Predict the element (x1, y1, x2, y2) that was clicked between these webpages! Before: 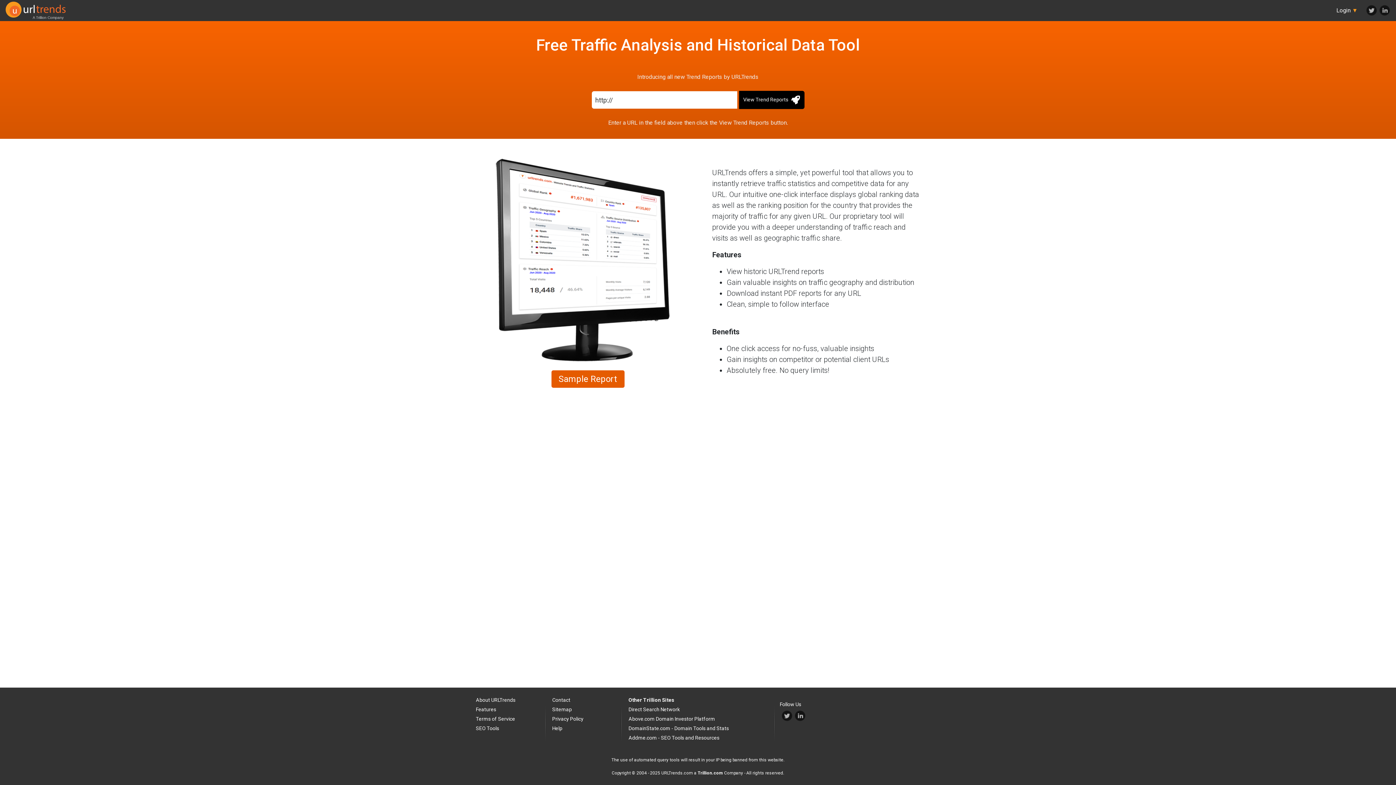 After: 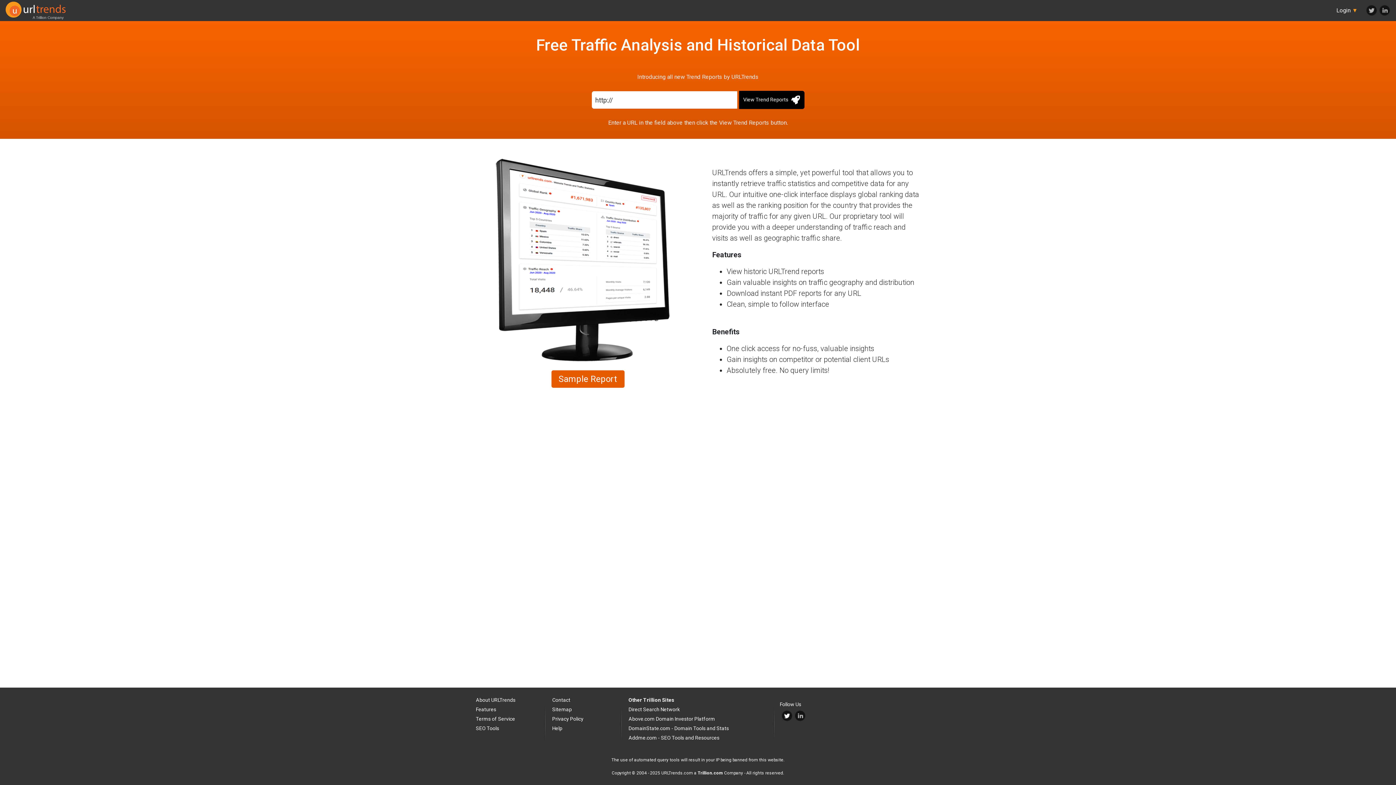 Action: bbox: (781, 710, 793, 722)